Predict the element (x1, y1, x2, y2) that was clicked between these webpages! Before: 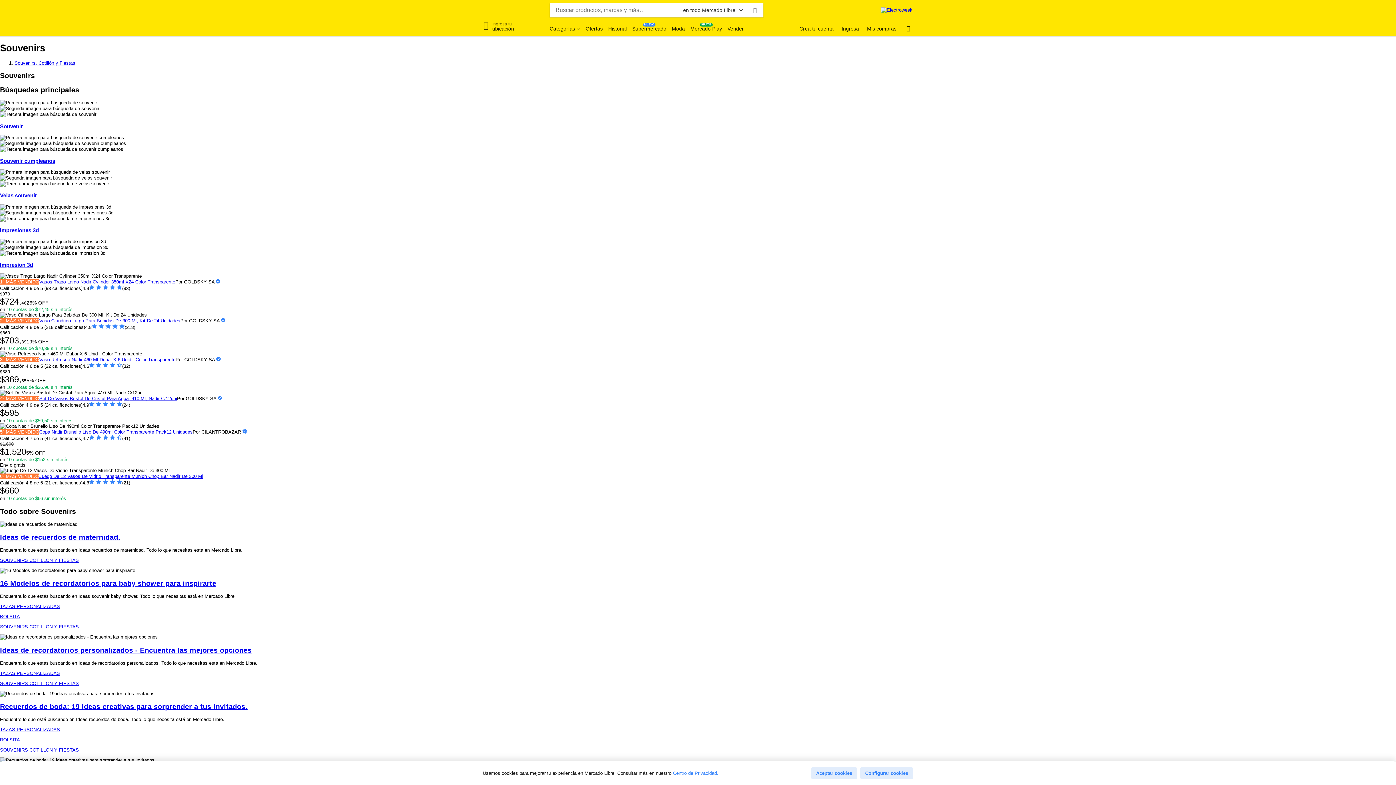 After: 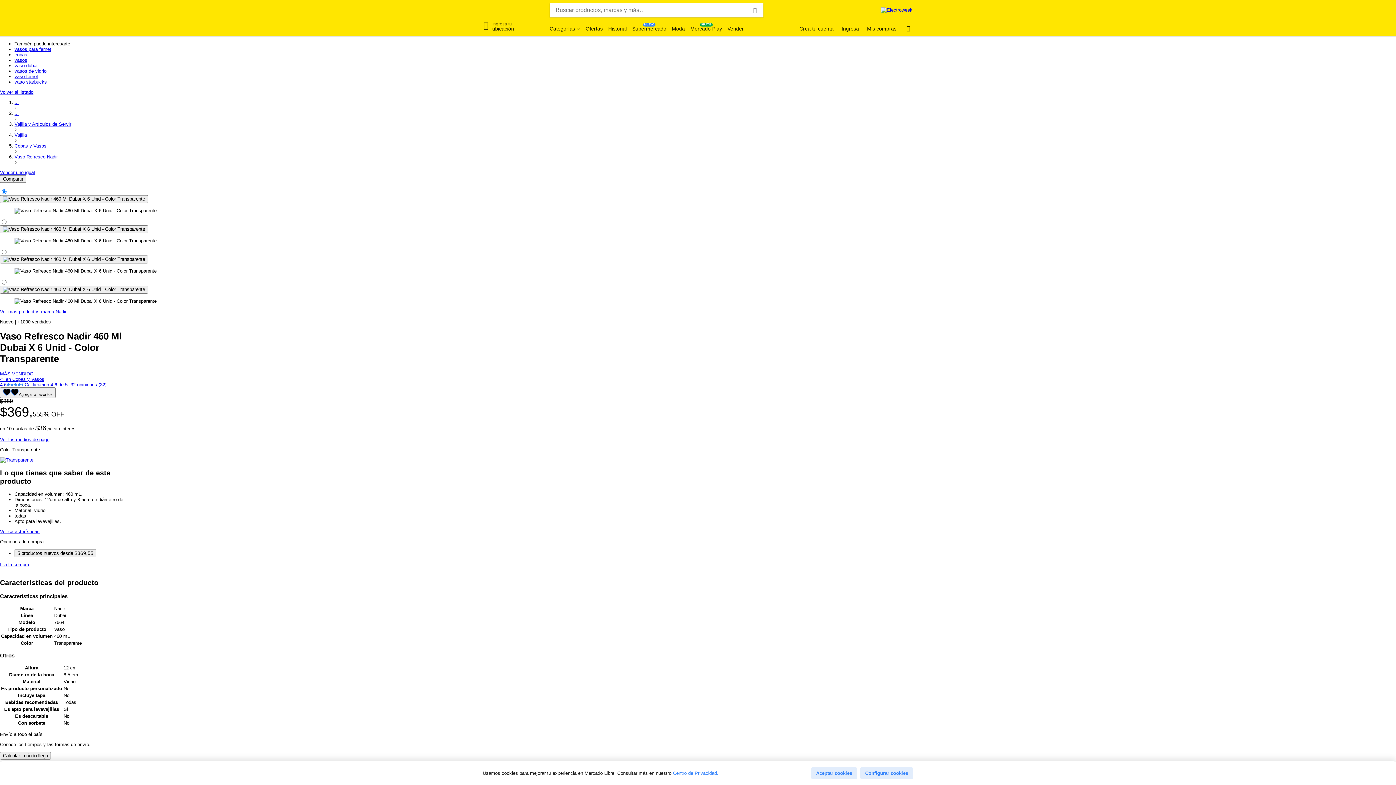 Action: label: Vaso Refresco Nadir 460 Ml Dubai X 6 Unid - Color Transparente bbox: (39, 357, 175, 362)